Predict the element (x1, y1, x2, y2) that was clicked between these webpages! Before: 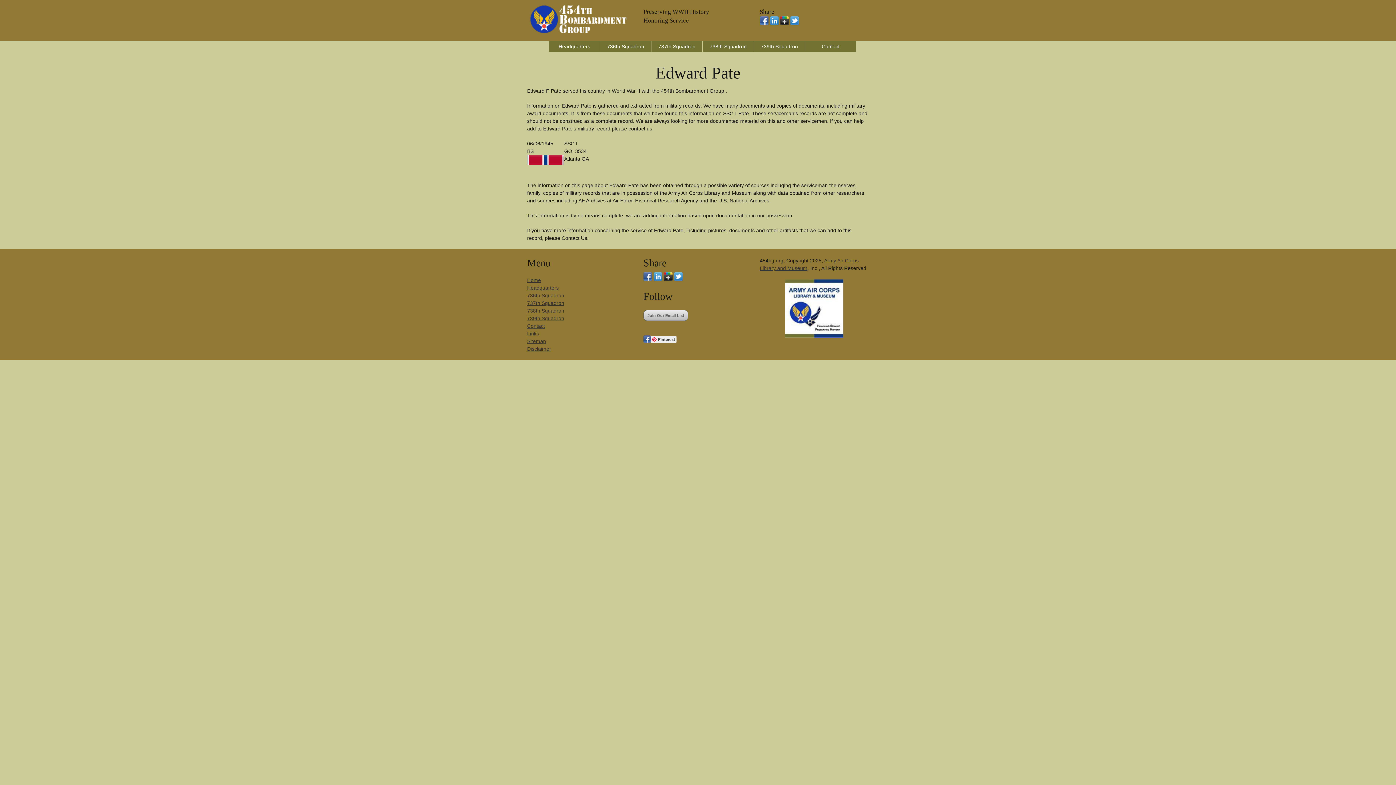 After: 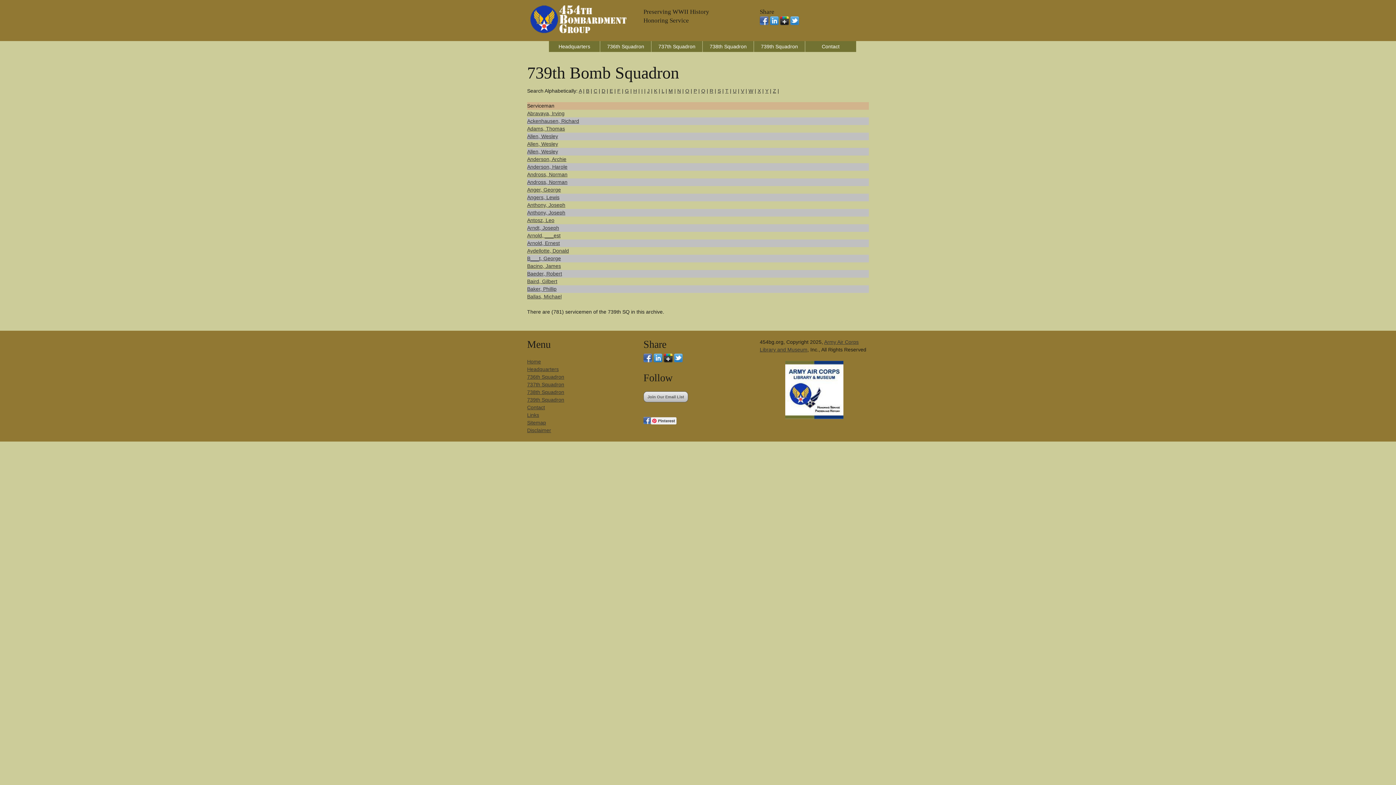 Action: bbox: (754, 41, 805, 52) label: 739th Squadron